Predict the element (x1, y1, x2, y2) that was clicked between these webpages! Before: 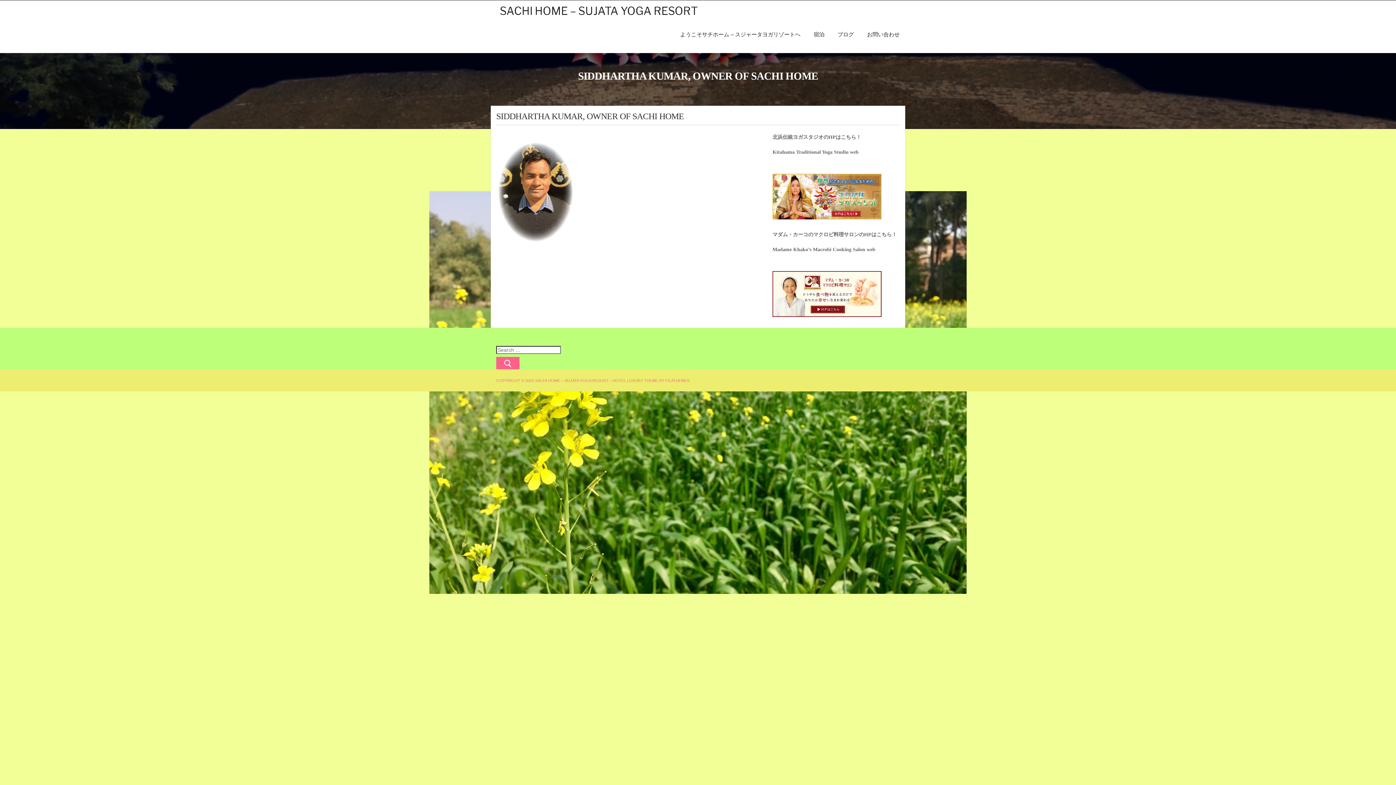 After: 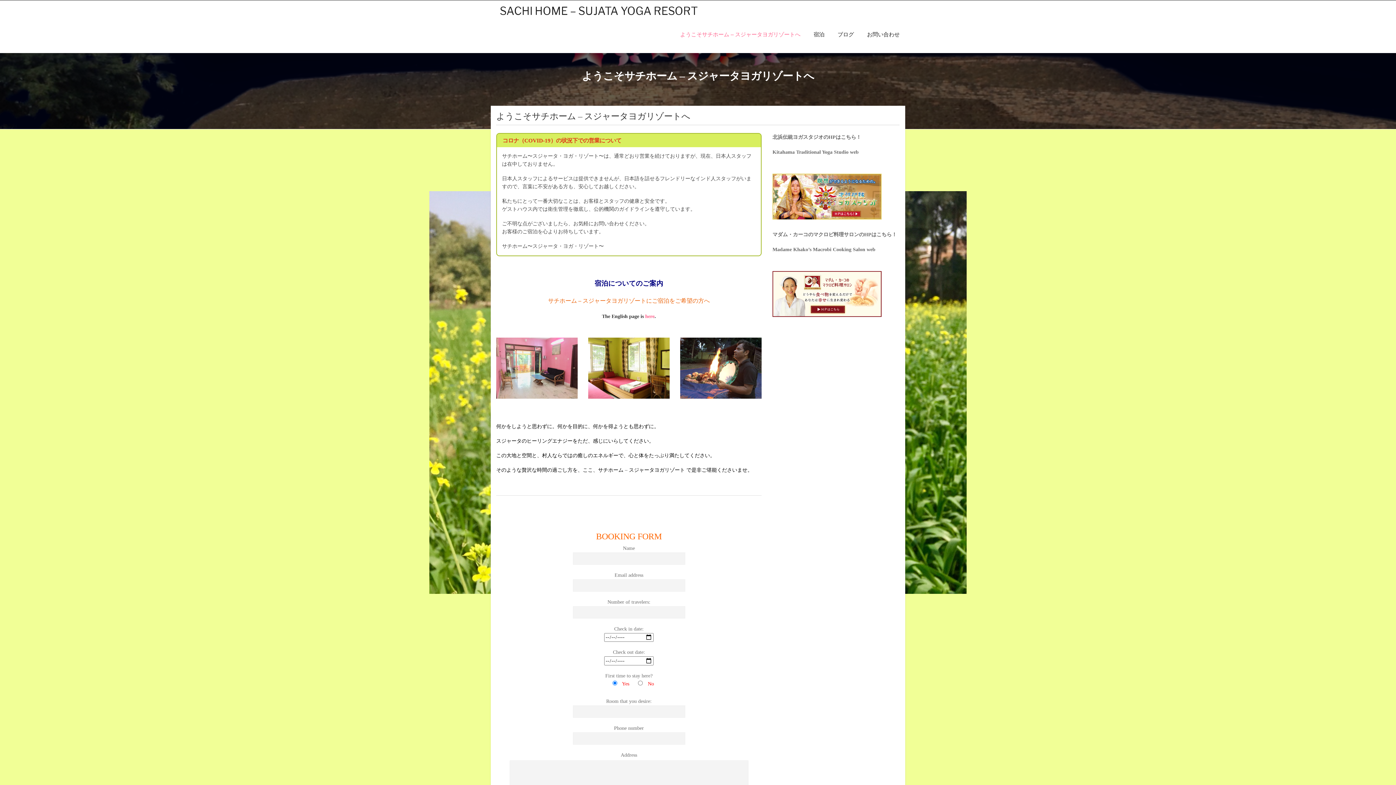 Action: bbox: (500, 4, 697, 17) label: SACHI HOME – SUJATA YOGA RESORT